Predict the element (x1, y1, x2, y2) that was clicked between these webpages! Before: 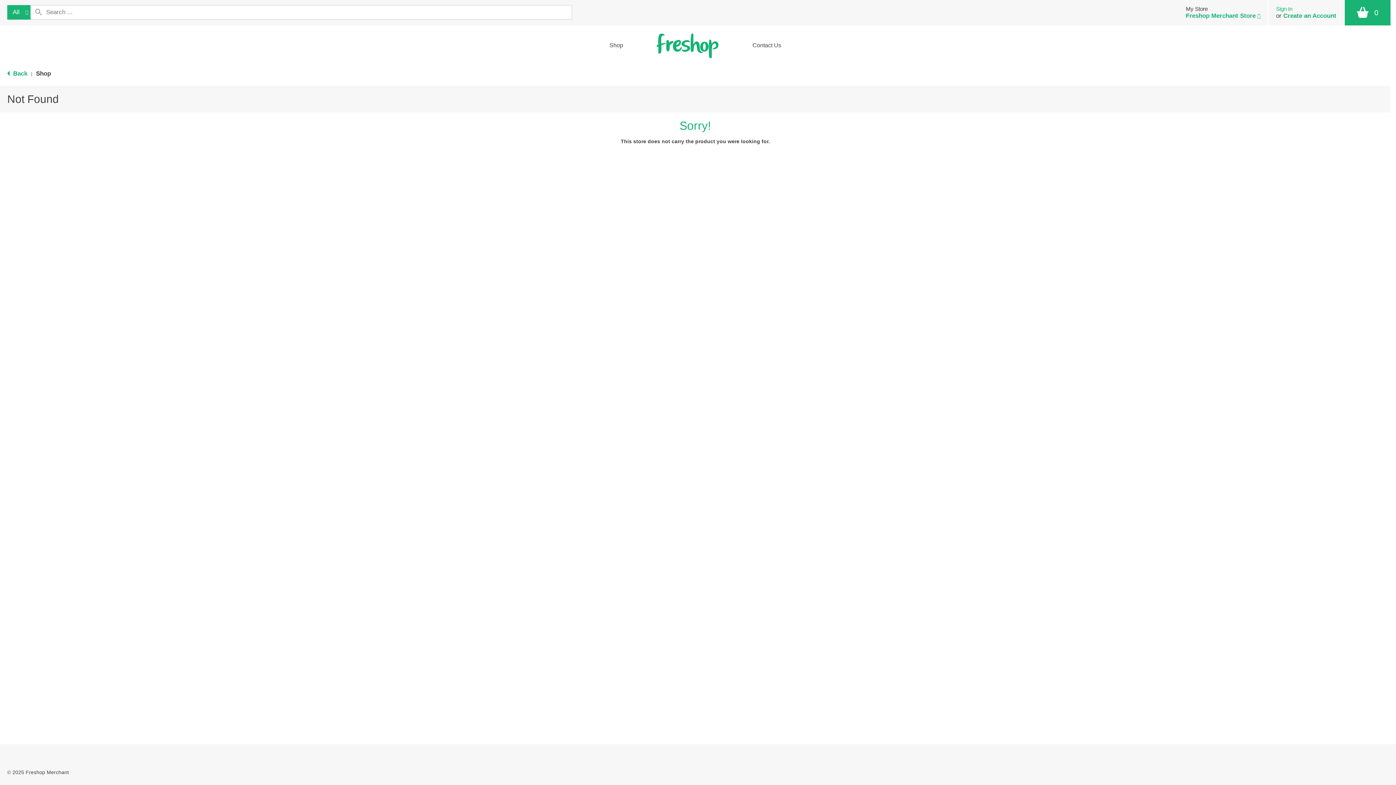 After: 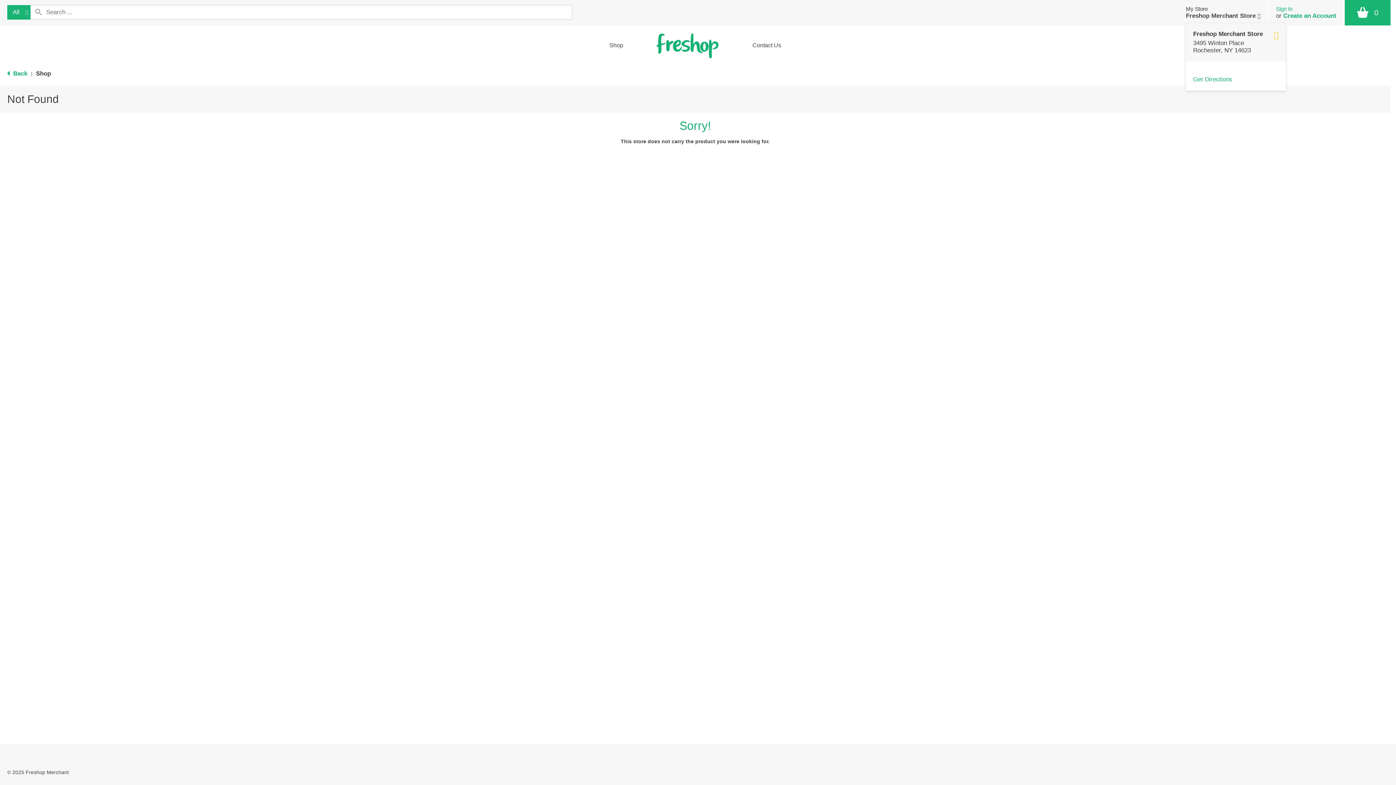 Action: bbox: (1191, 12, 1266, 19) label: Selected Store: Freshop Merchant Store